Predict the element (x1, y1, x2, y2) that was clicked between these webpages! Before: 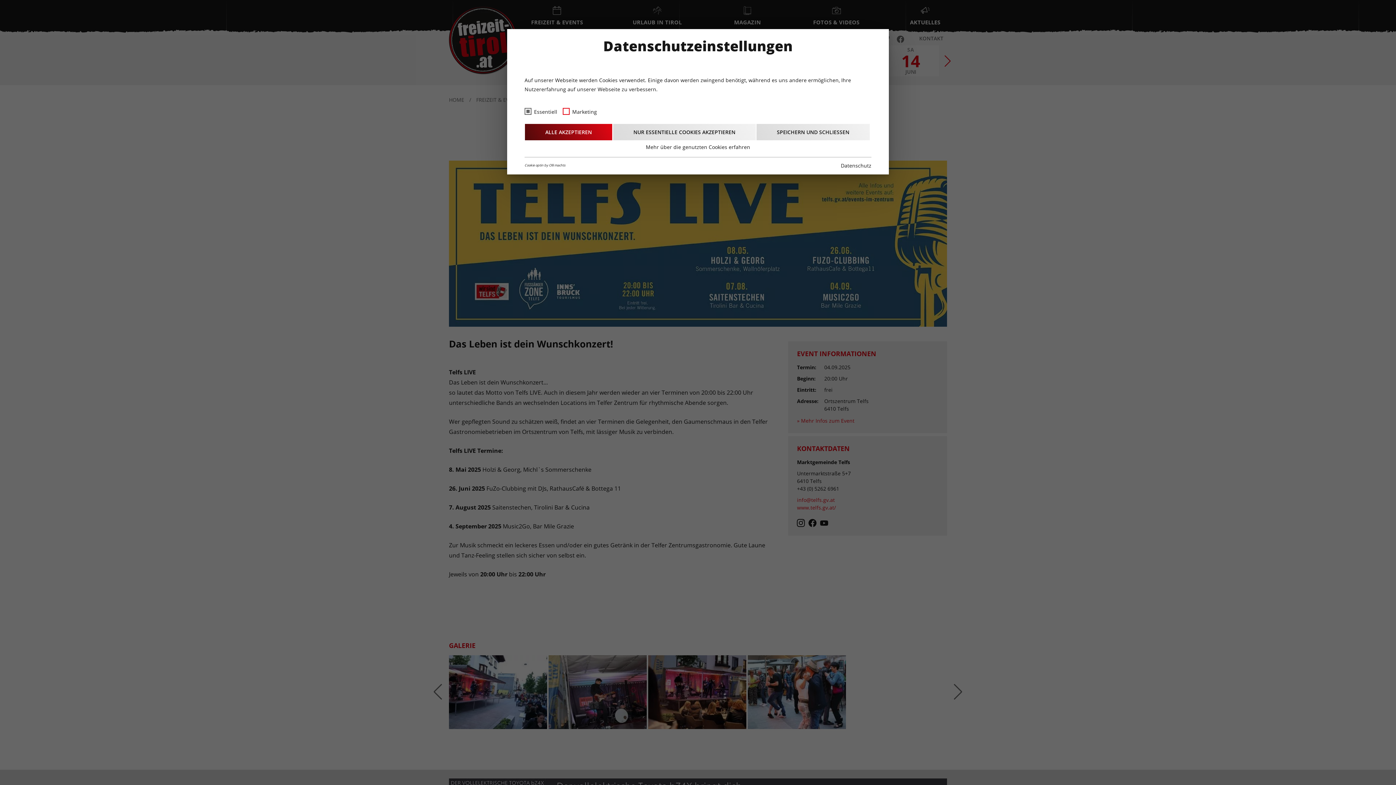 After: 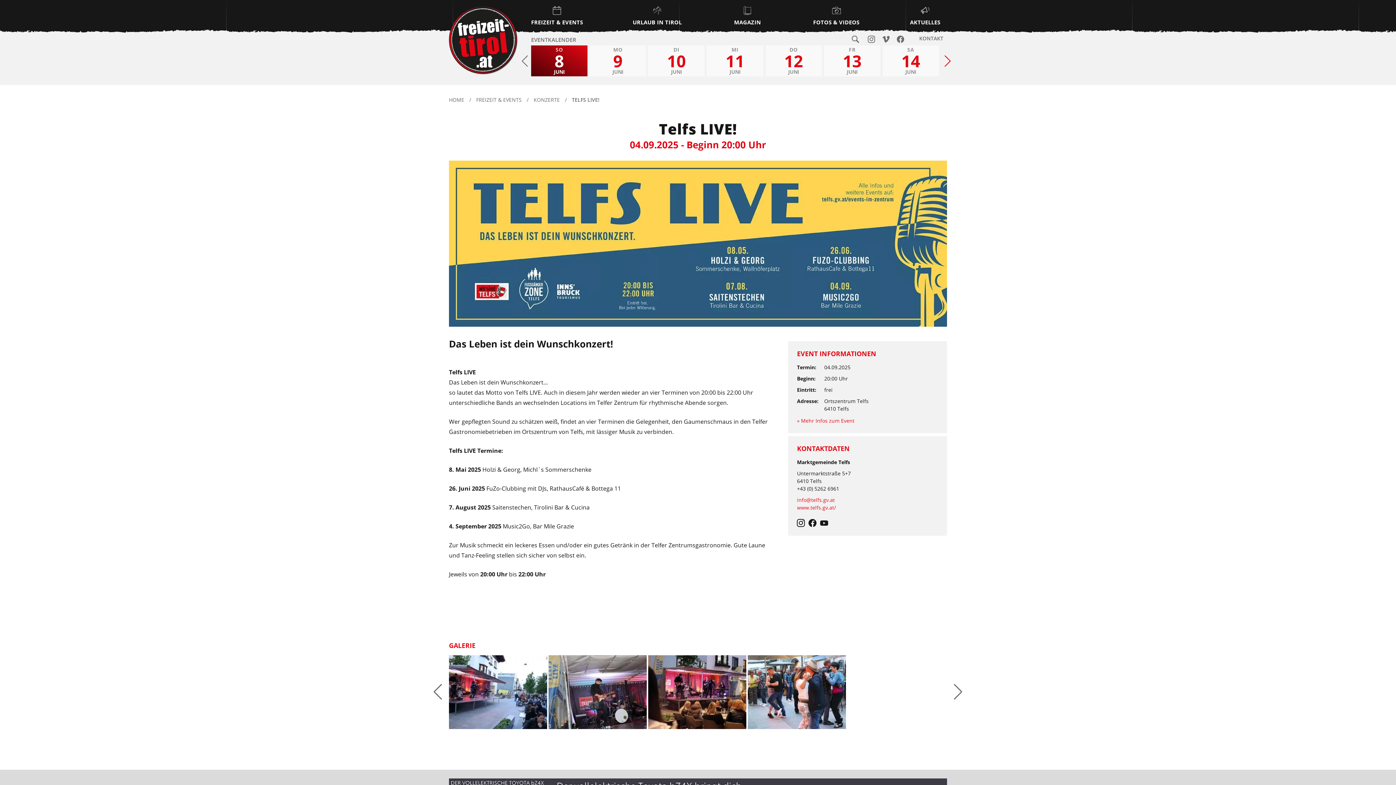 Action: label: NUR ESSENTIELLE COOKIES AKZEPTIEREN bbox: (612, 123, 756, 140)